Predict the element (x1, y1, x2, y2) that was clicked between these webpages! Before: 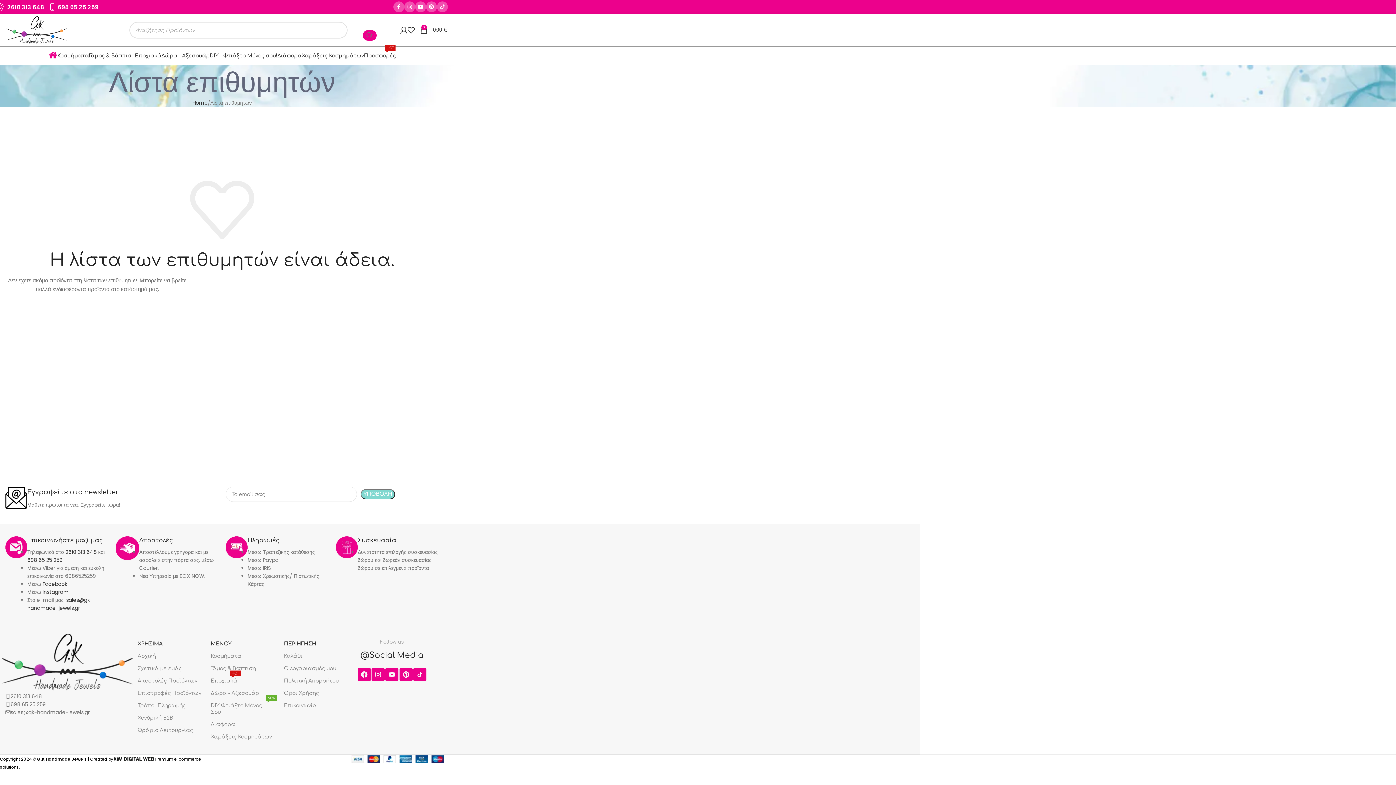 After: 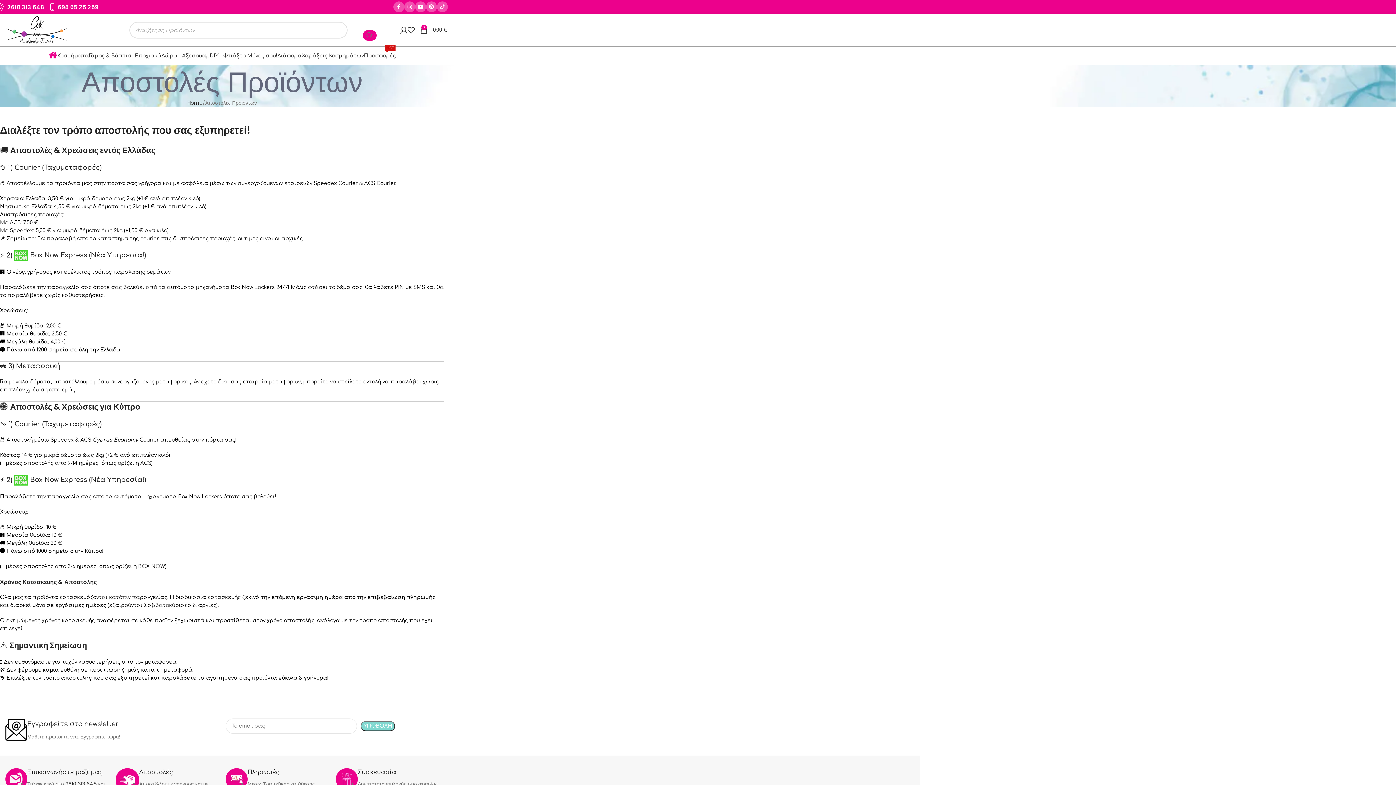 Action: label: Αποστολές Προϊόντων bbox: (137, 675, 203, 687)